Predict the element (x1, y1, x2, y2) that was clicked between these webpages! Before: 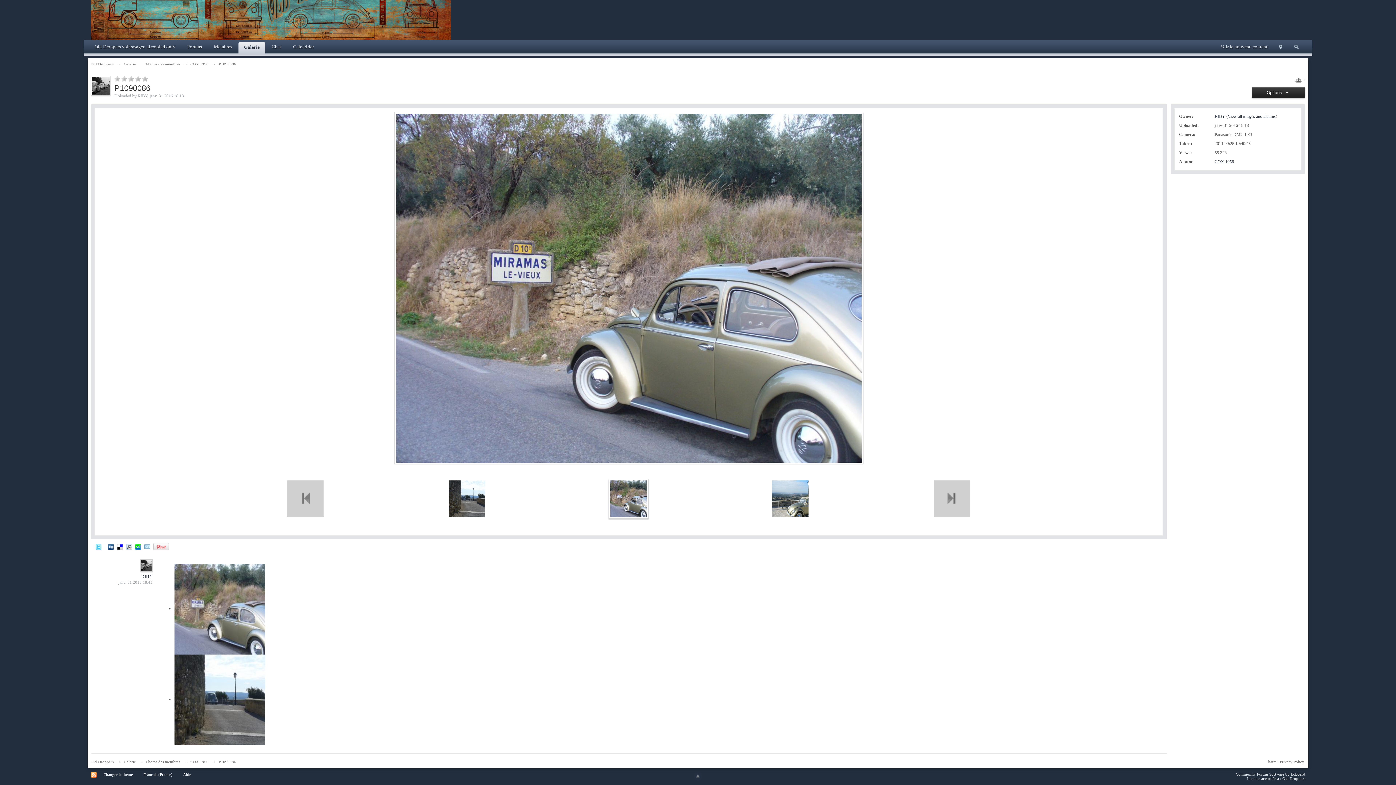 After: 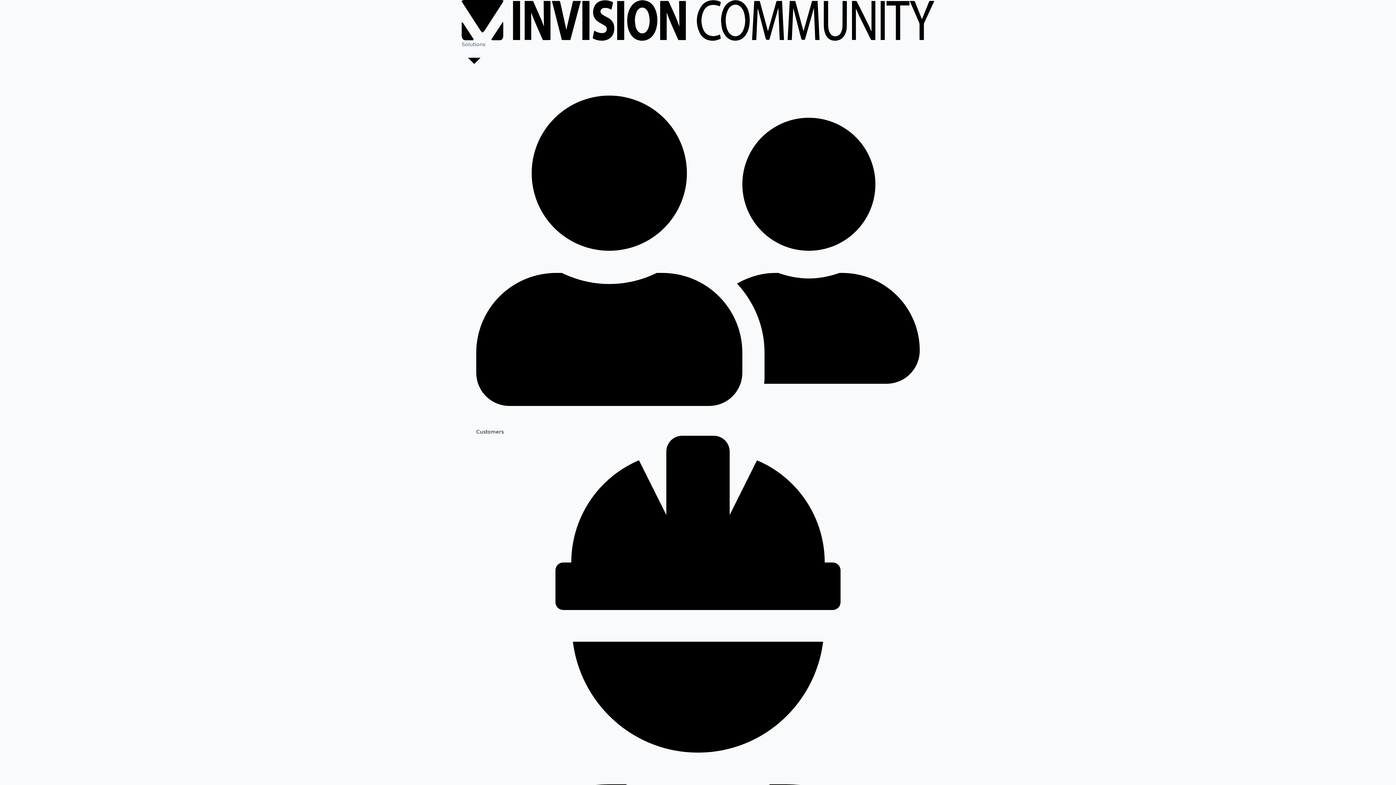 Action: bbox: (1236, 772, 1305, 776) label: Community Forum Software by IP.Board